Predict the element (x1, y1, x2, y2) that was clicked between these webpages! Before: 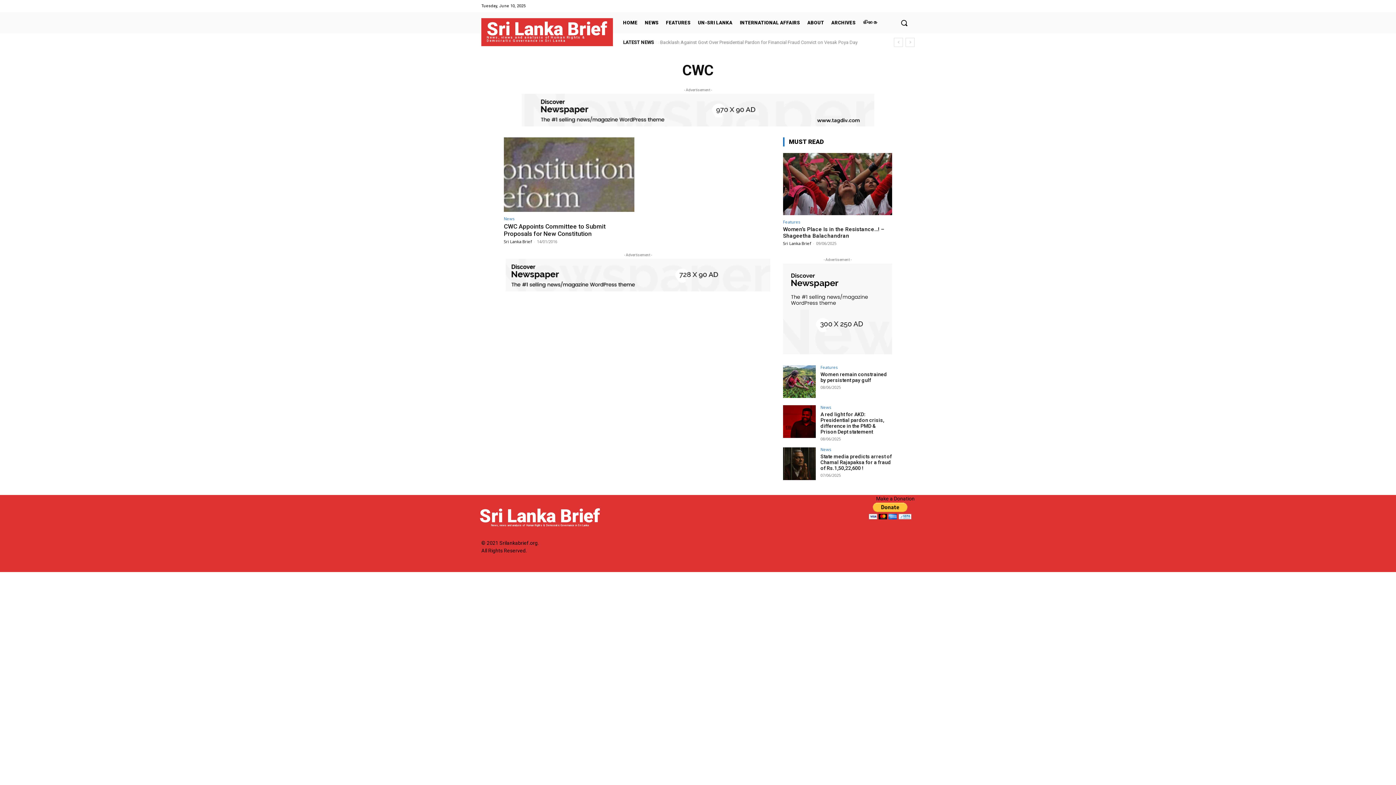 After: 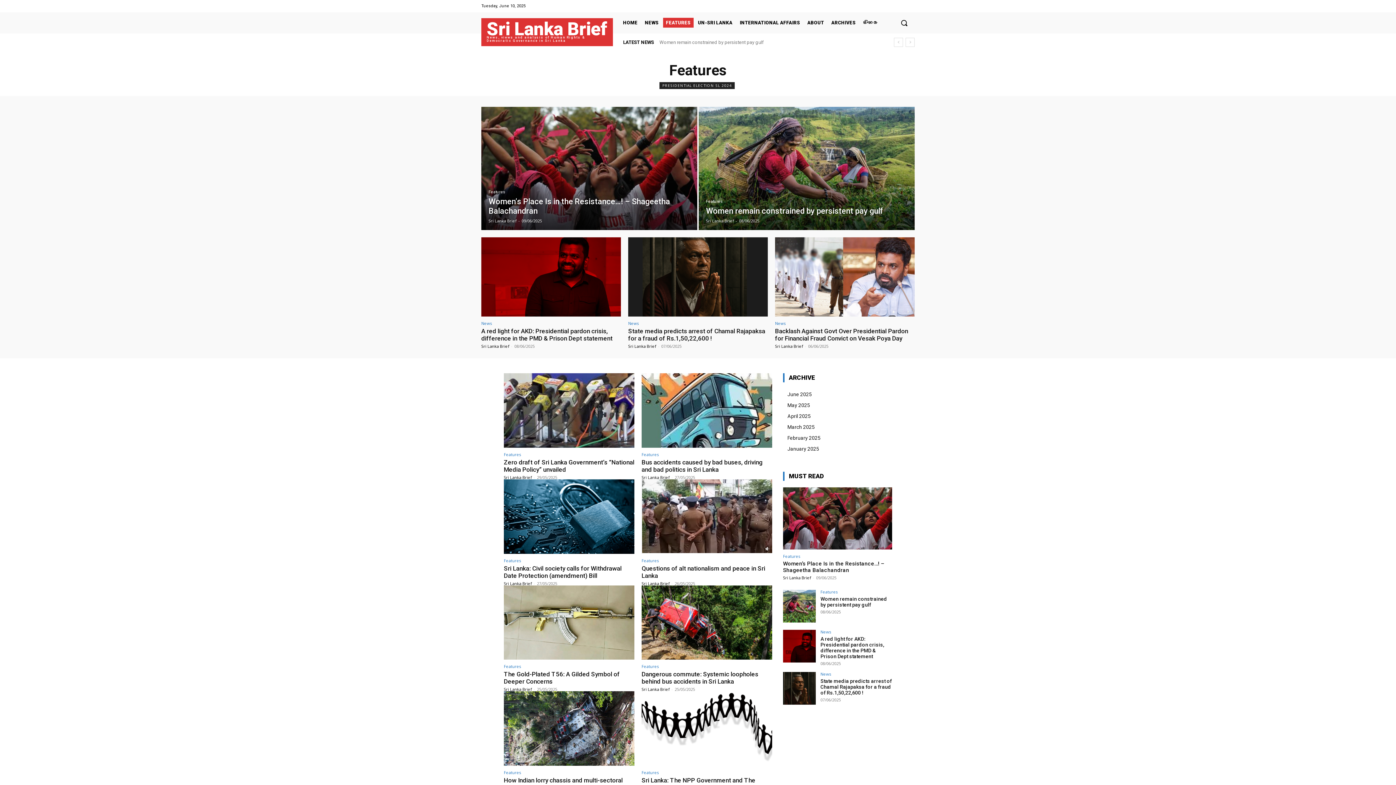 Action: label: Features bbox: (783, 220, 800, 224)